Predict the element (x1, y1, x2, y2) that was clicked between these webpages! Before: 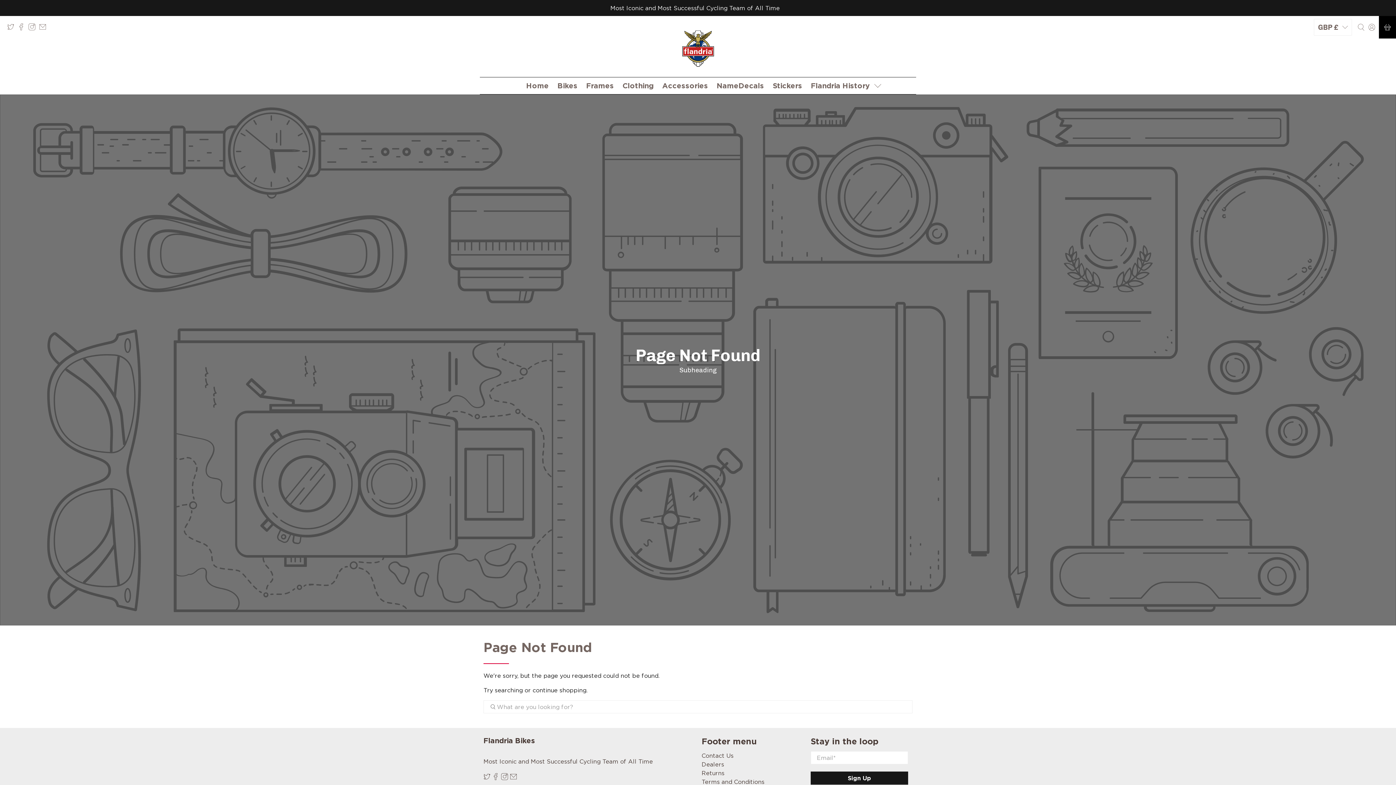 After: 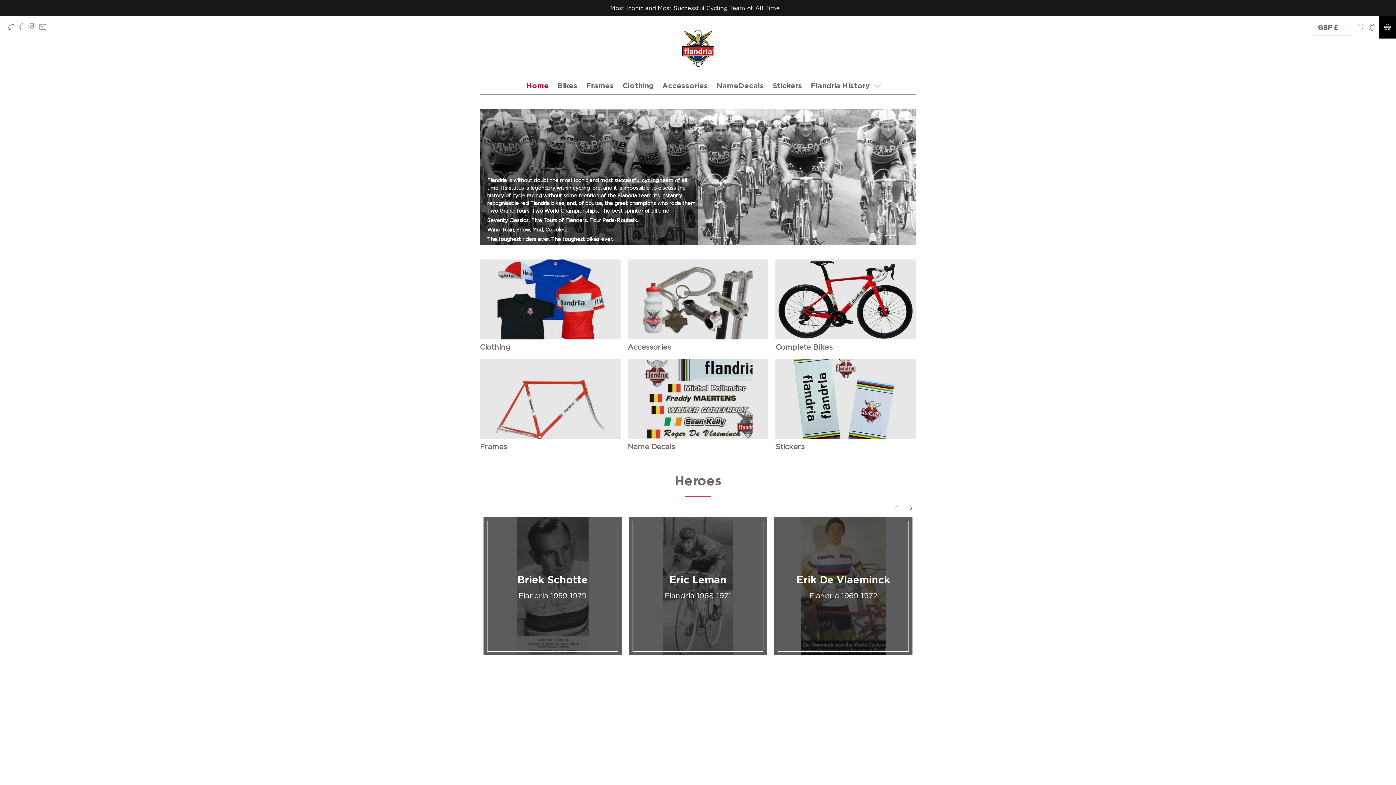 Action: bbox: (682, 30, 714, 66)